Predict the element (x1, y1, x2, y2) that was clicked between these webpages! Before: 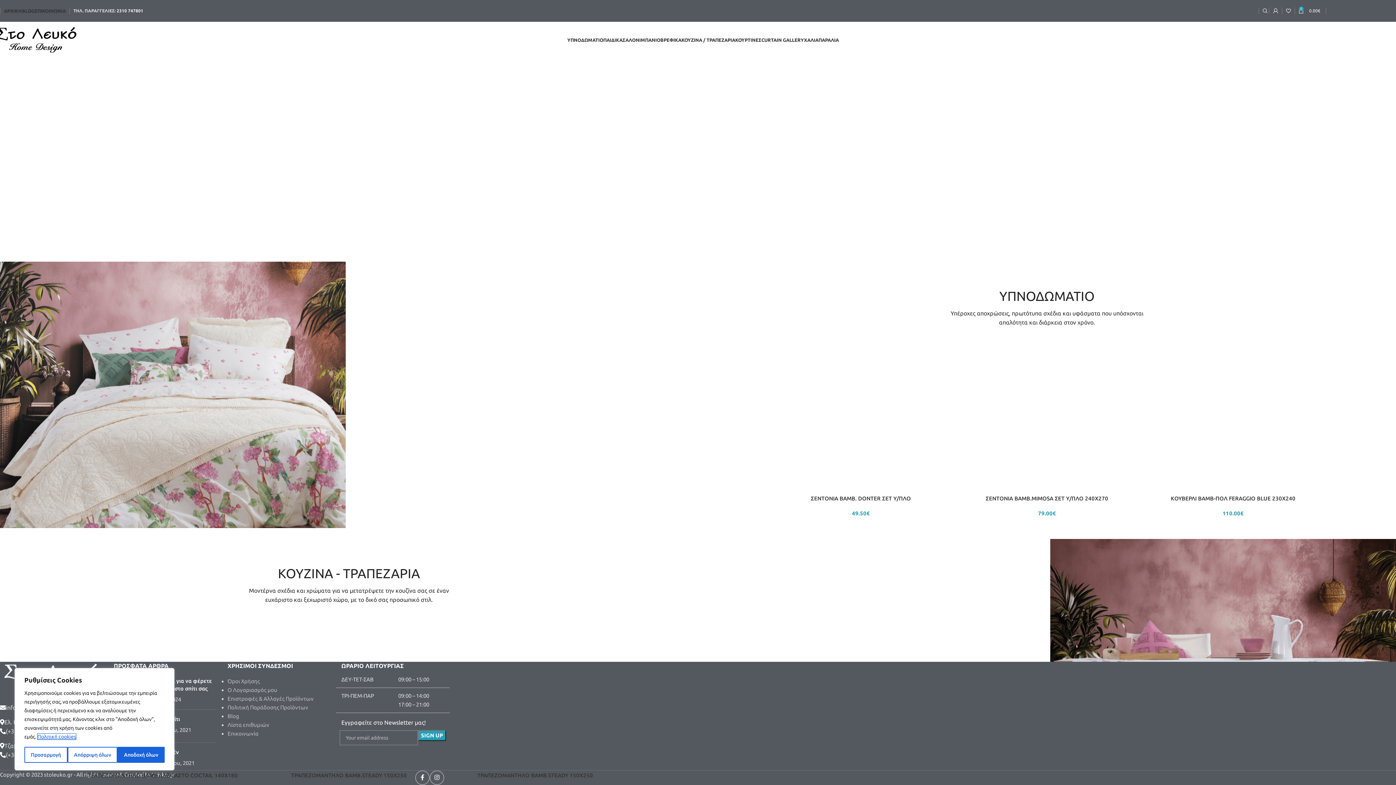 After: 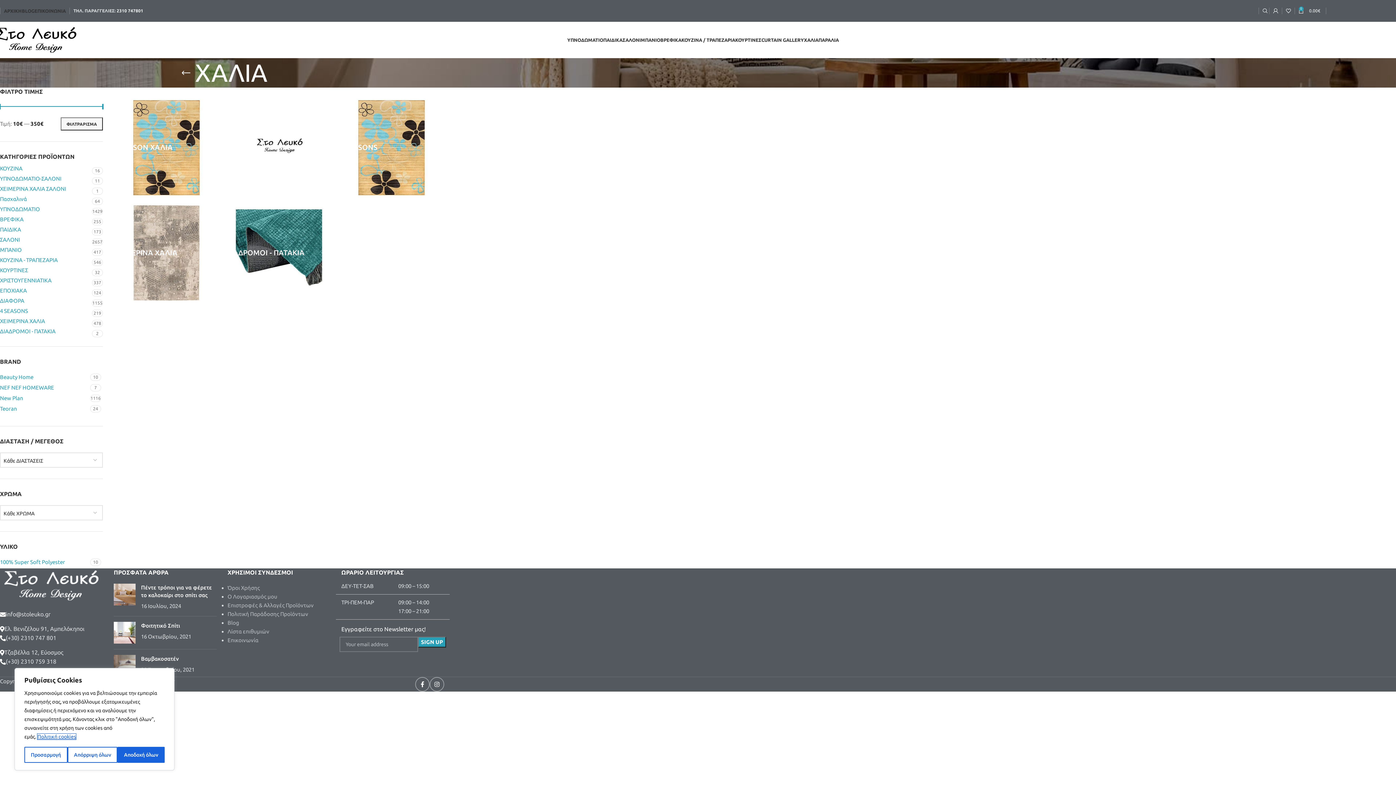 Action: label: ΧΑΛΙΑ bbox: (804, 32, 818, 47)